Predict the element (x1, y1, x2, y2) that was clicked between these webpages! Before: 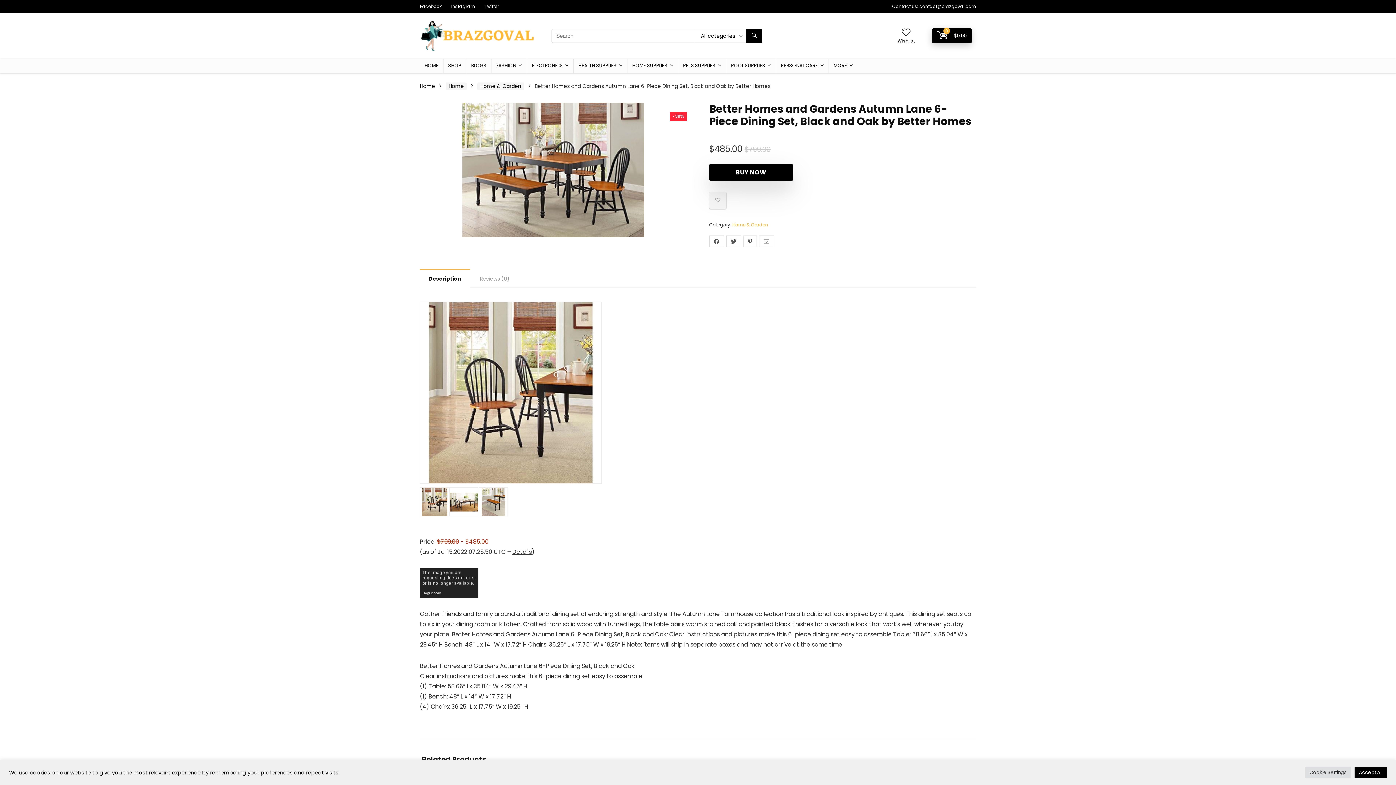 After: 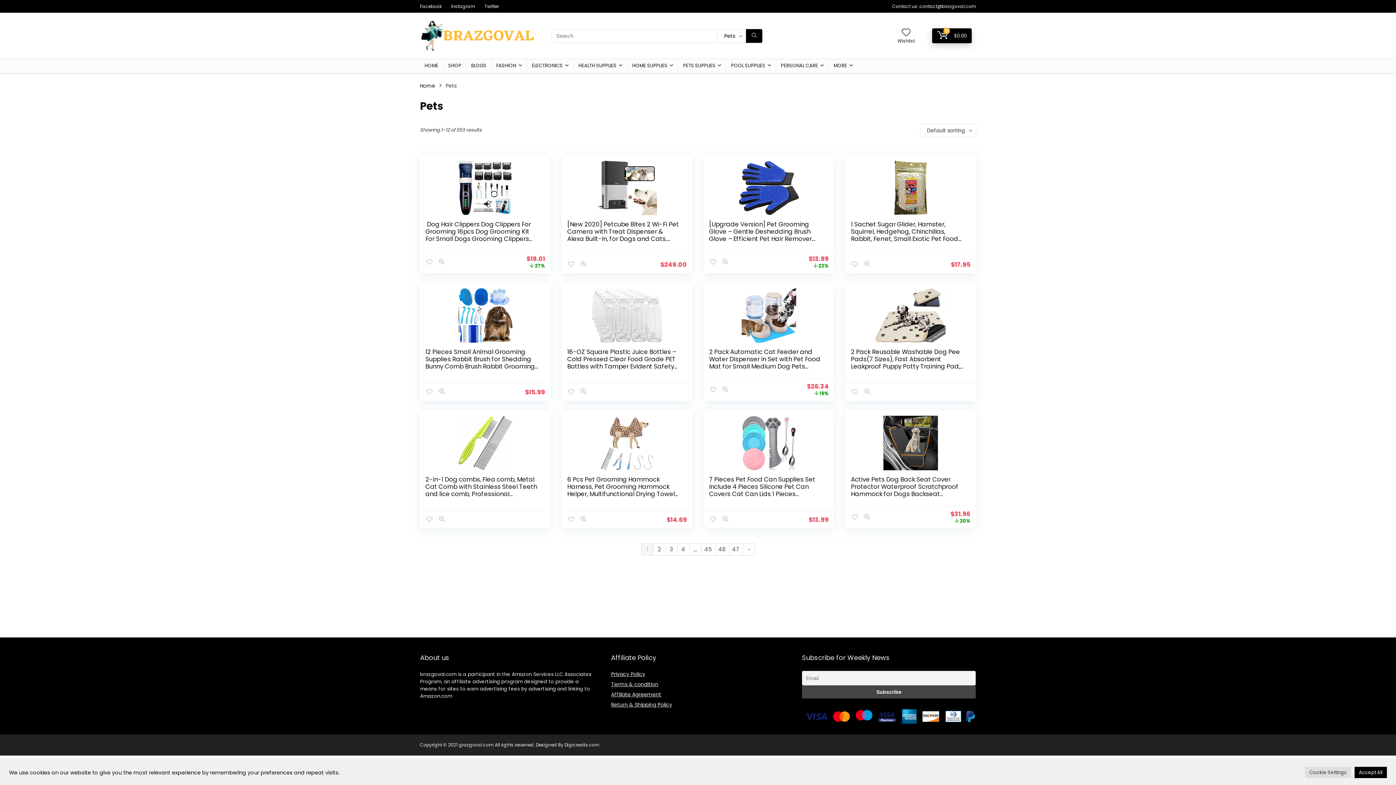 Action: label: PETS SUPPLIES bbox: (678, 59, 726, 73)